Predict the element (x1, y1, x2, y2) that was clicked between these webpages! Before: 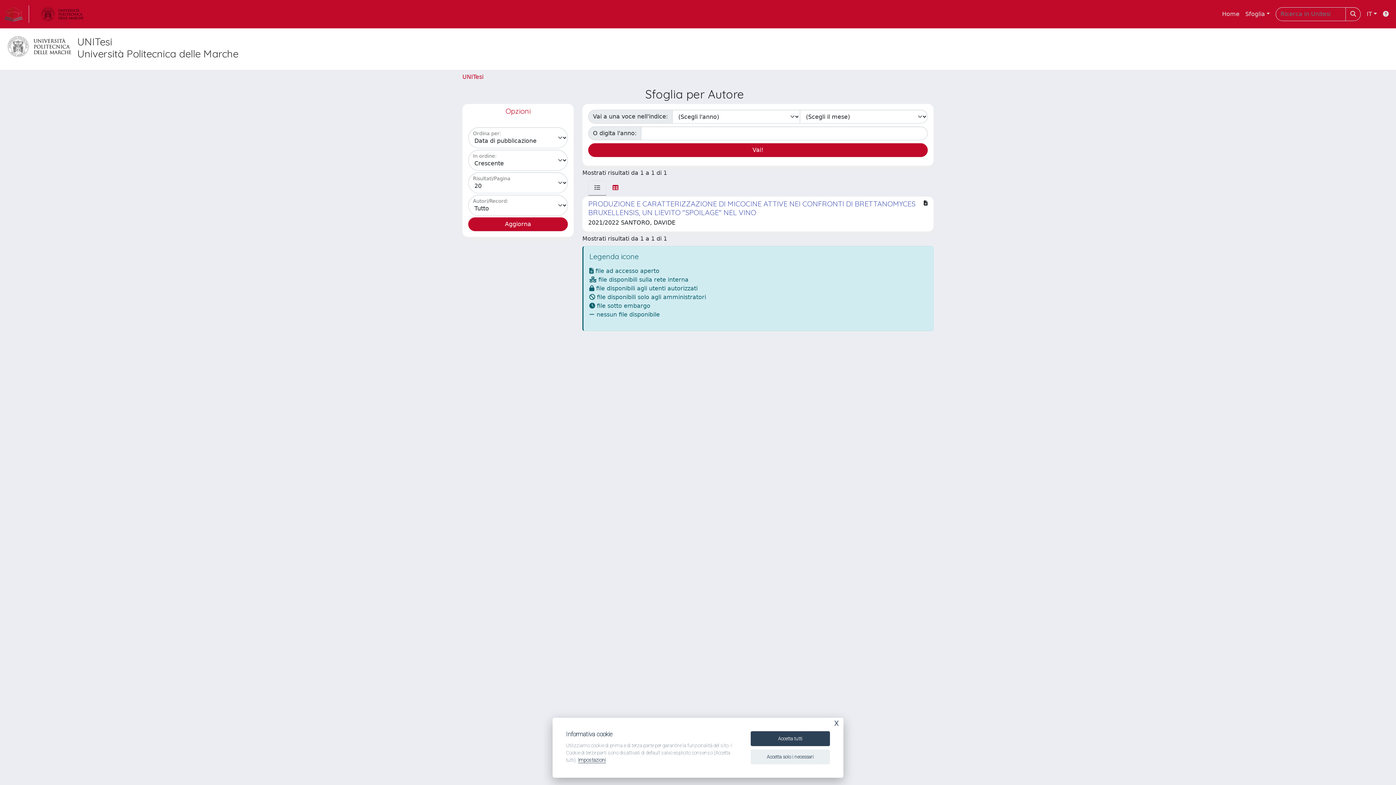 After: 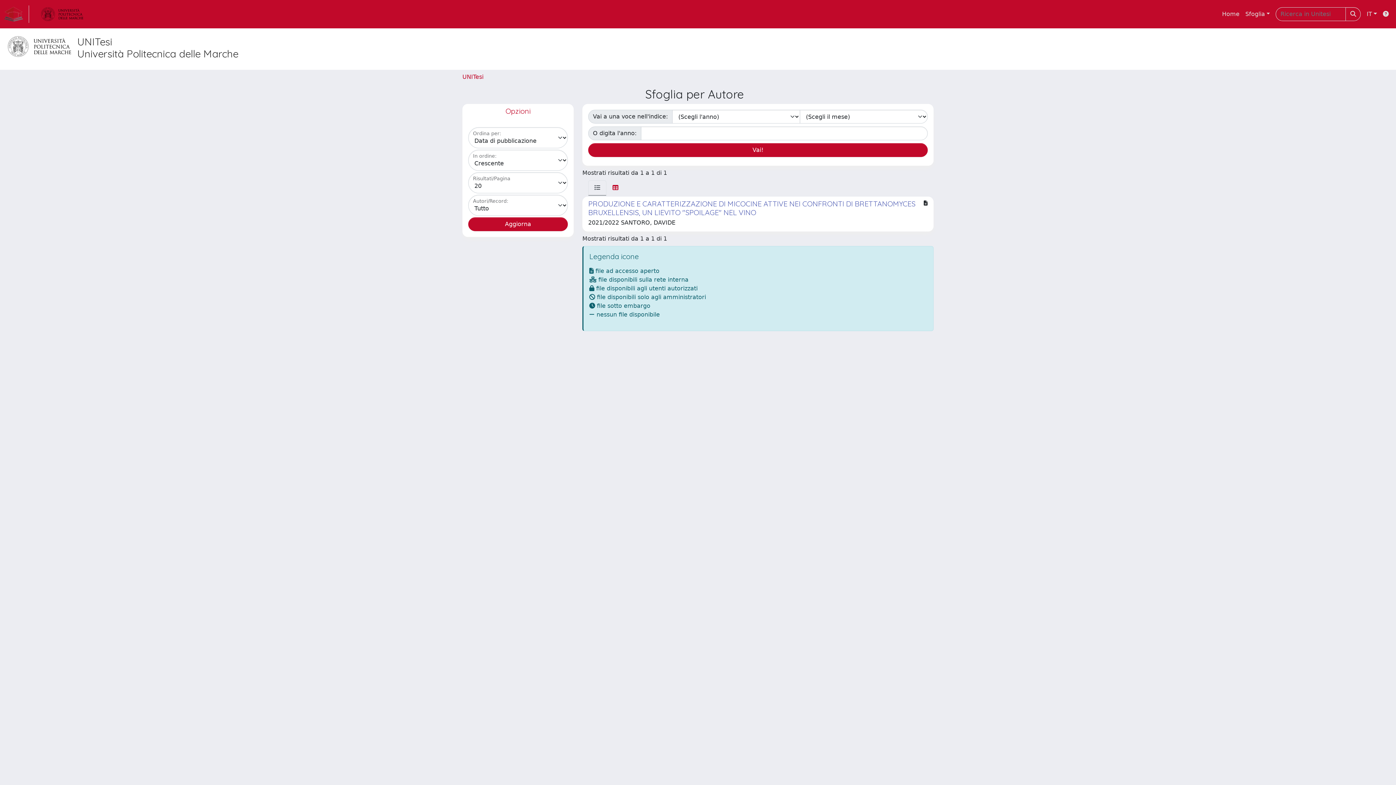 Action: label: Accetta solo i necessari bbox: (750, 749, 830, 764)